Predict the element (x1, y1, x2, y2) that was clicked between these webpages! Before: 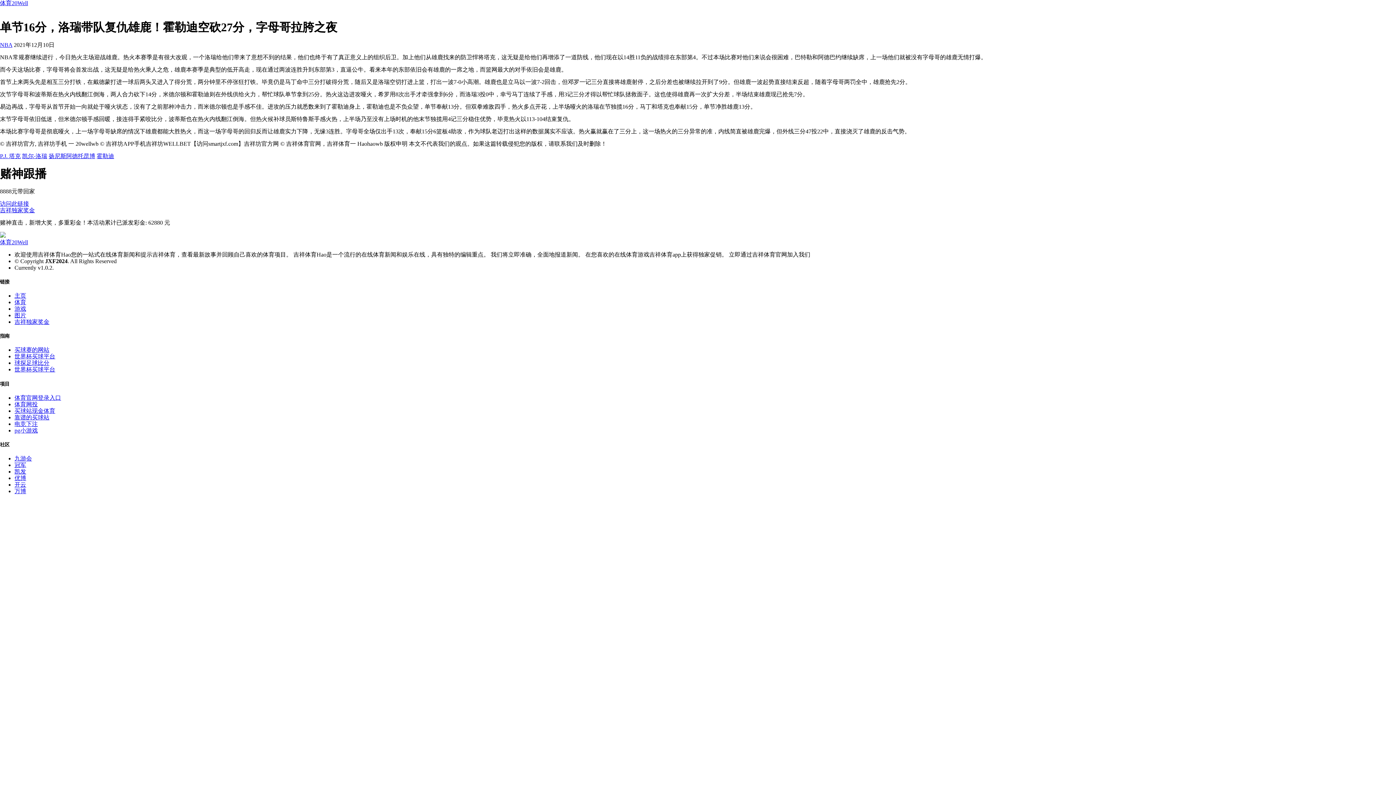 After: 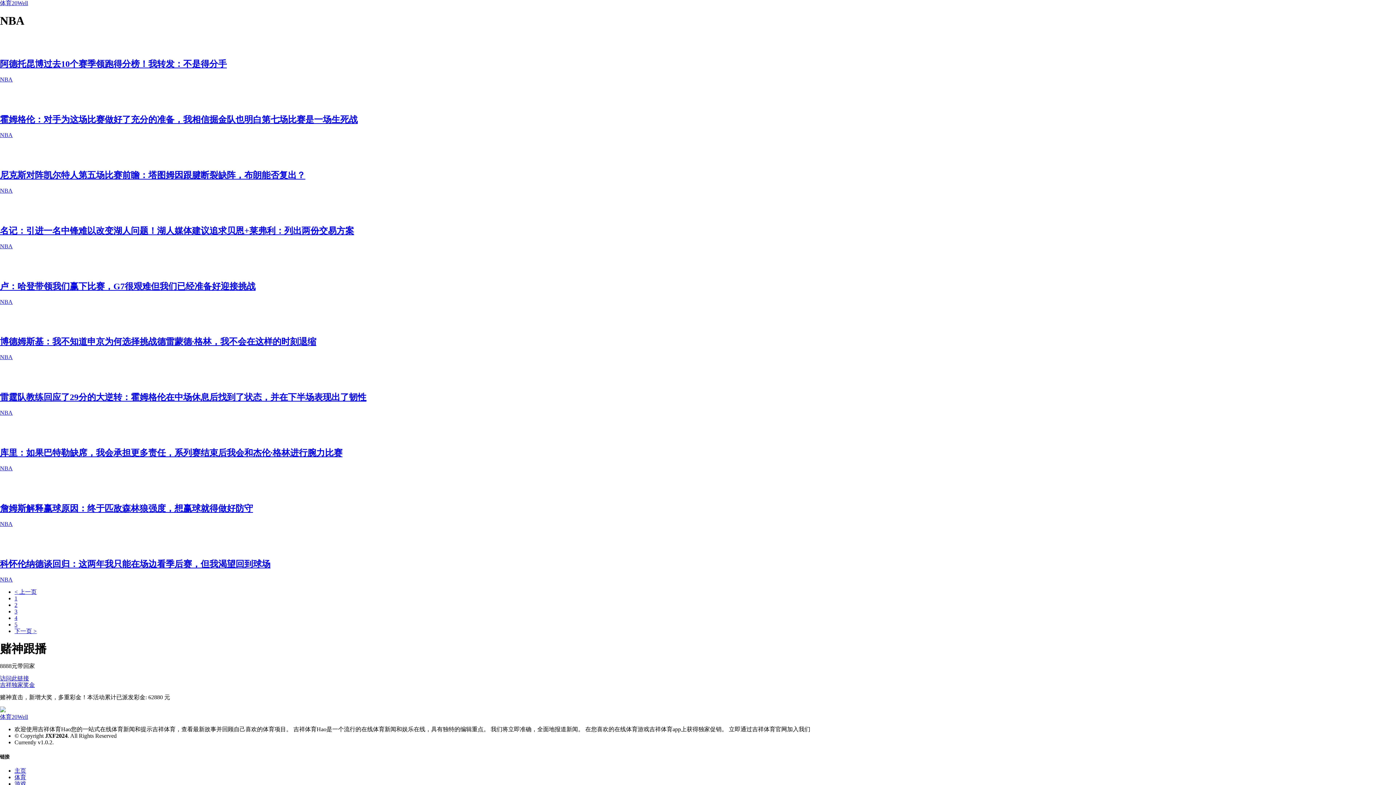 Action: bbox: (0, 41, 12, 47) label: NBA